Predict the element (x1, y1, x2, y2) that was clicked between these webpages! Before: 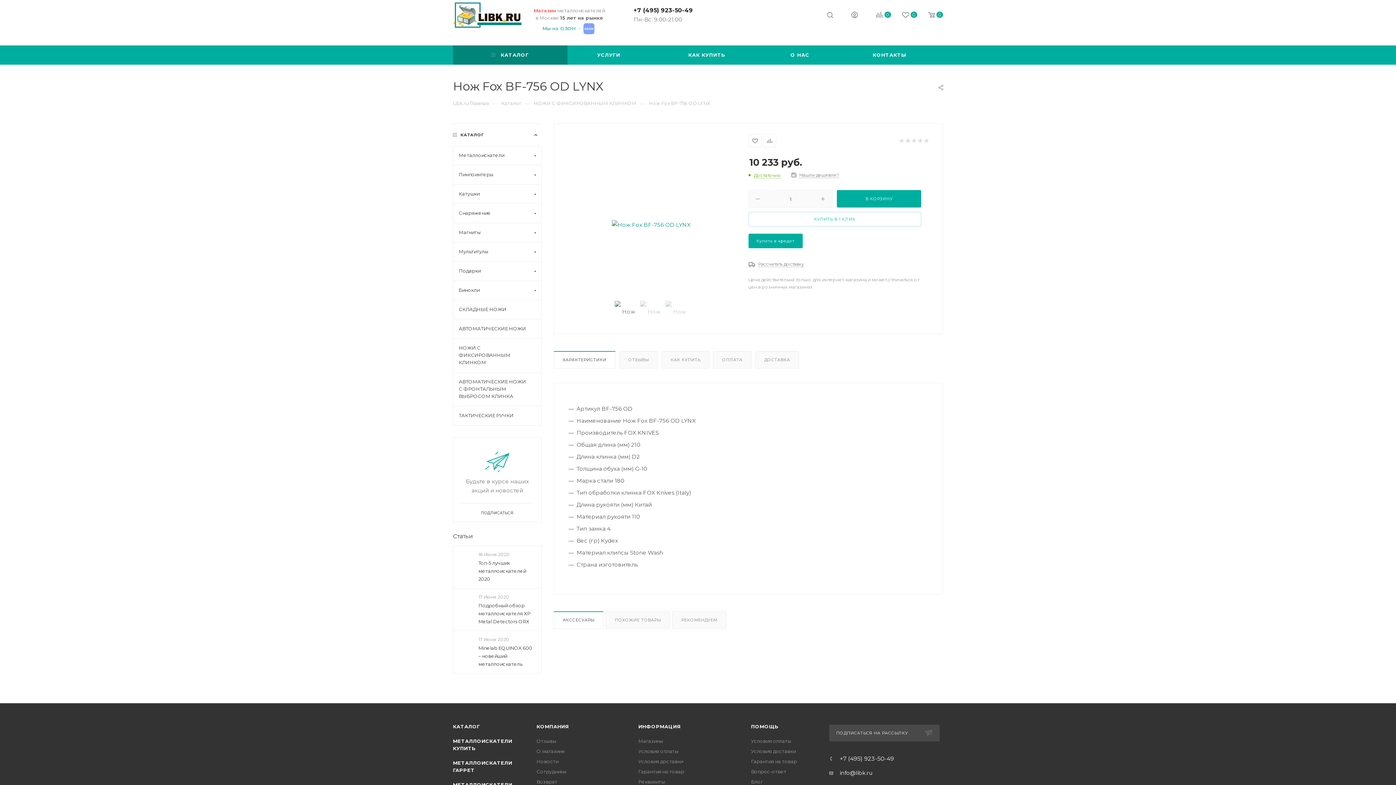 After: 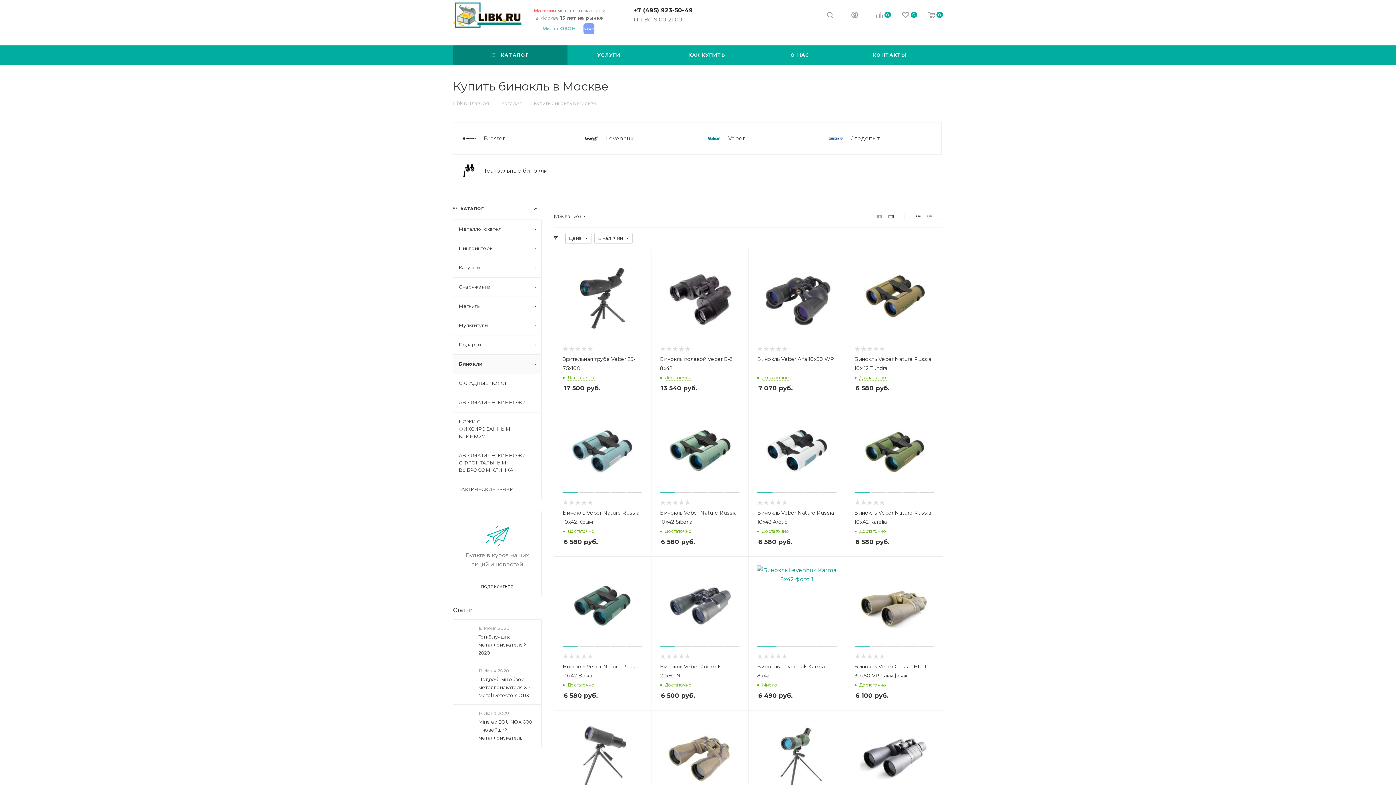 Action: label: Бинокли bbox: (453, 280, 541, 300)